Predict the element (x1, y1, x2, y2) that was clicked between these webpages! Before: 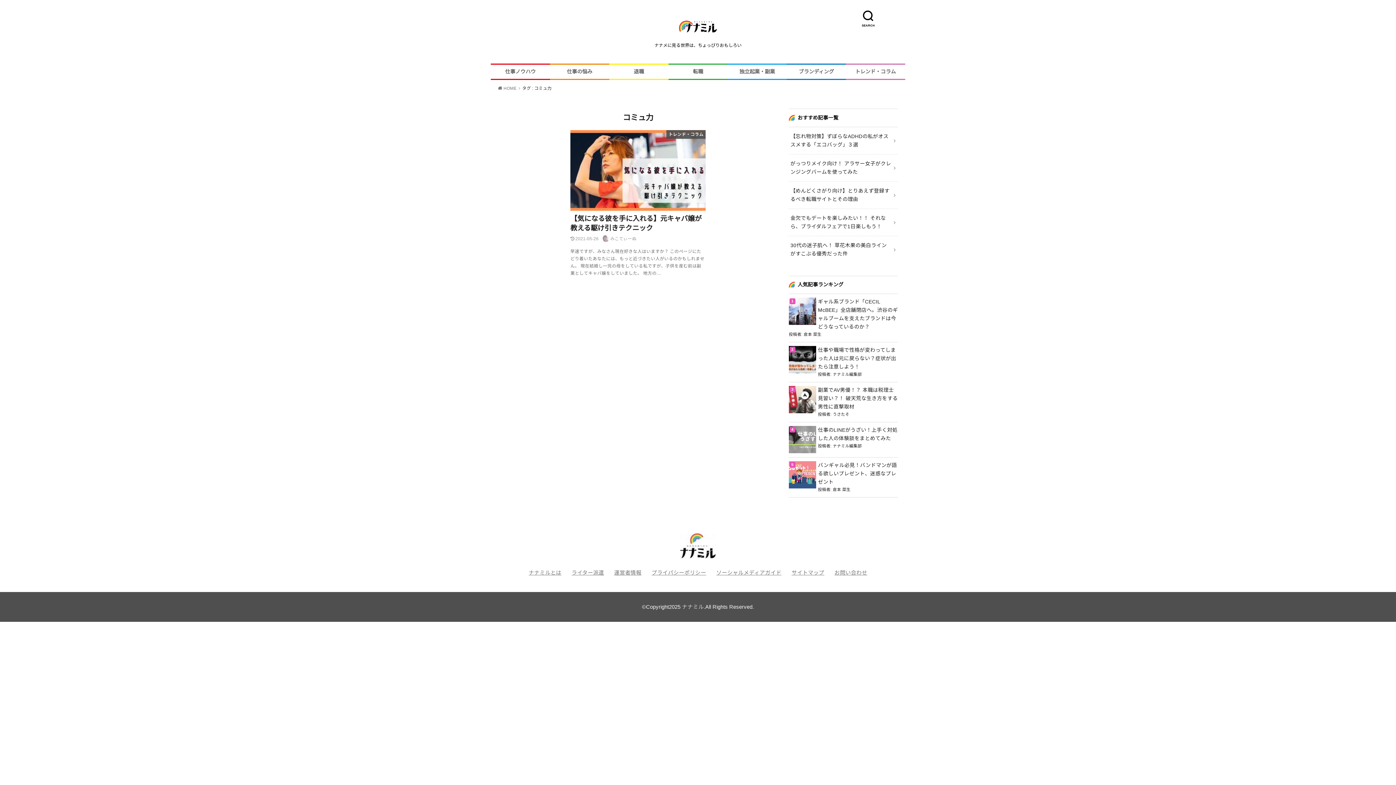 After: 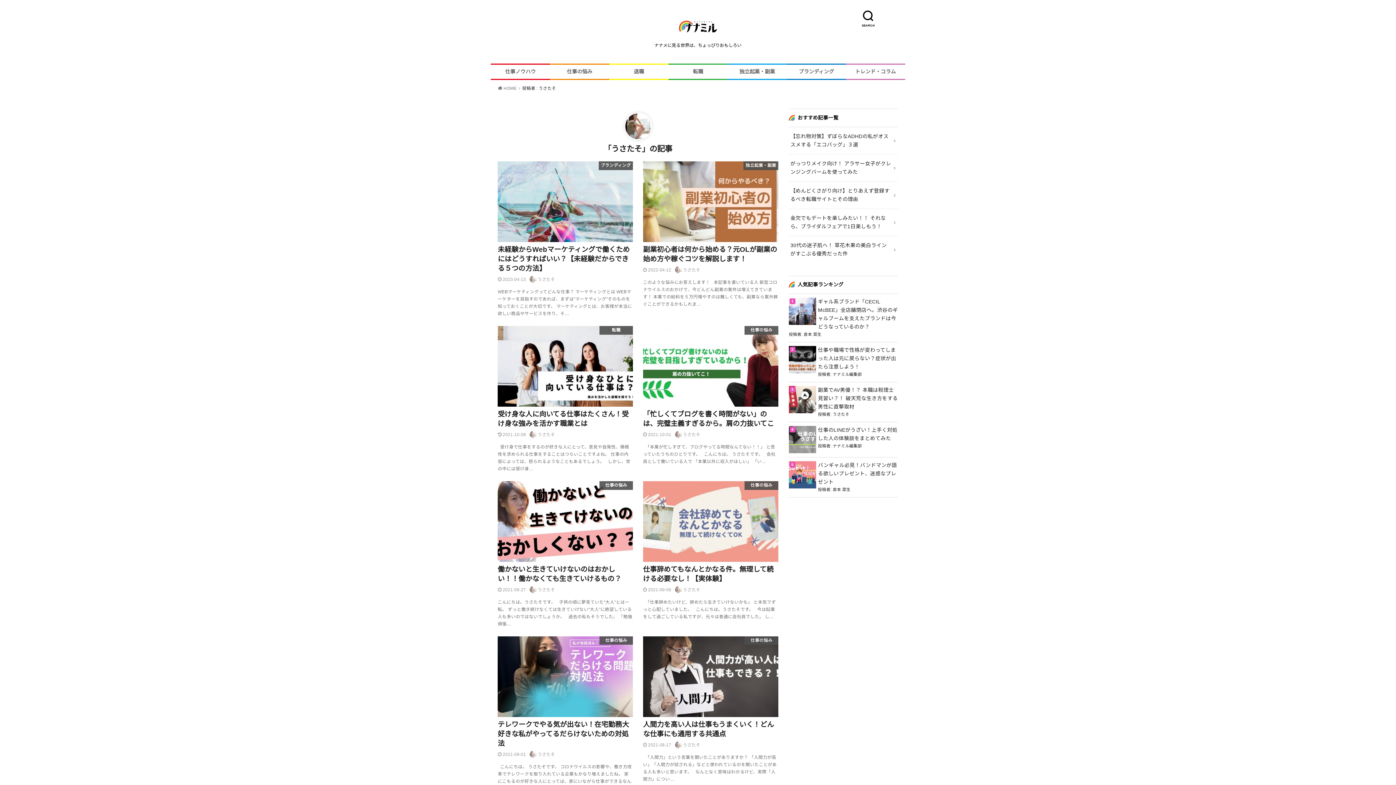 Action: bbox: (833, 412, 849, 416) label: うさたそ